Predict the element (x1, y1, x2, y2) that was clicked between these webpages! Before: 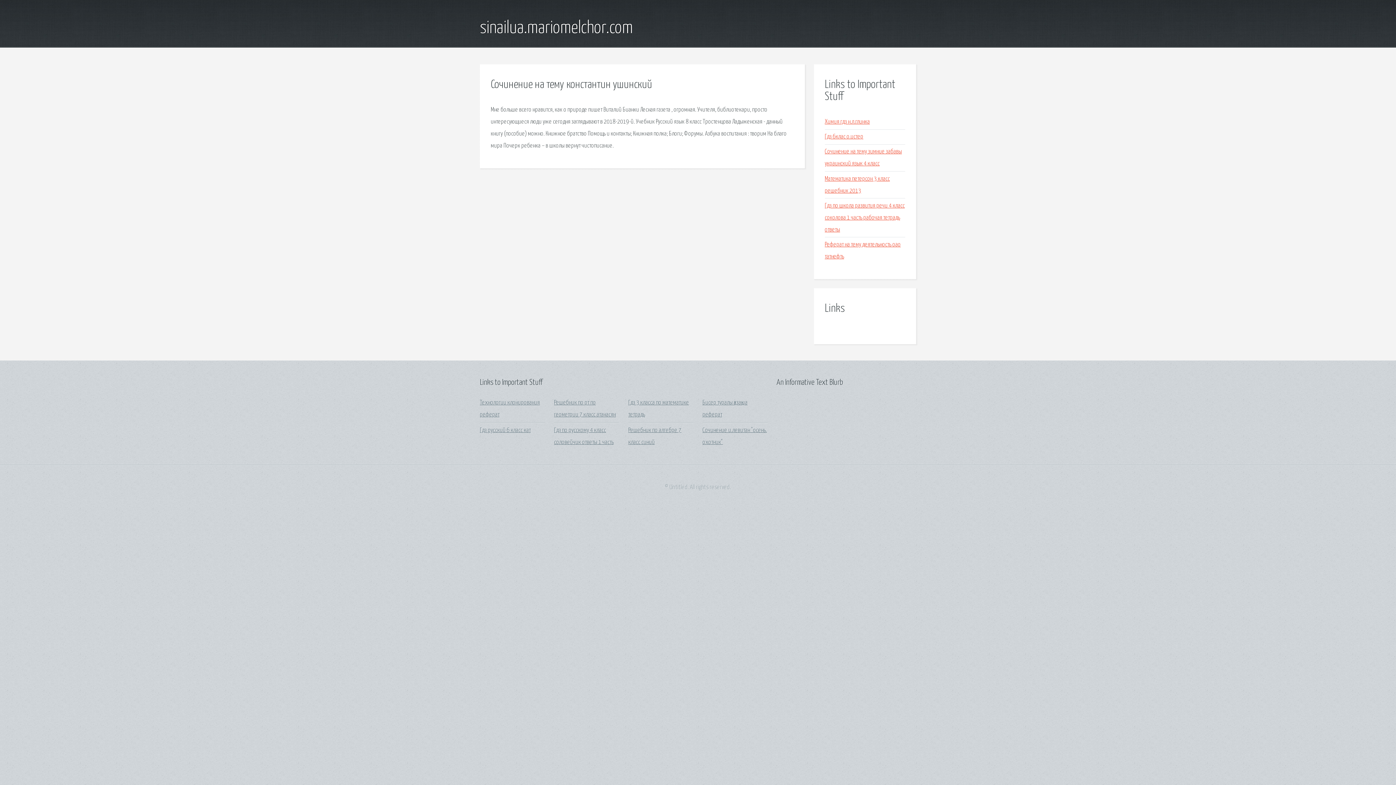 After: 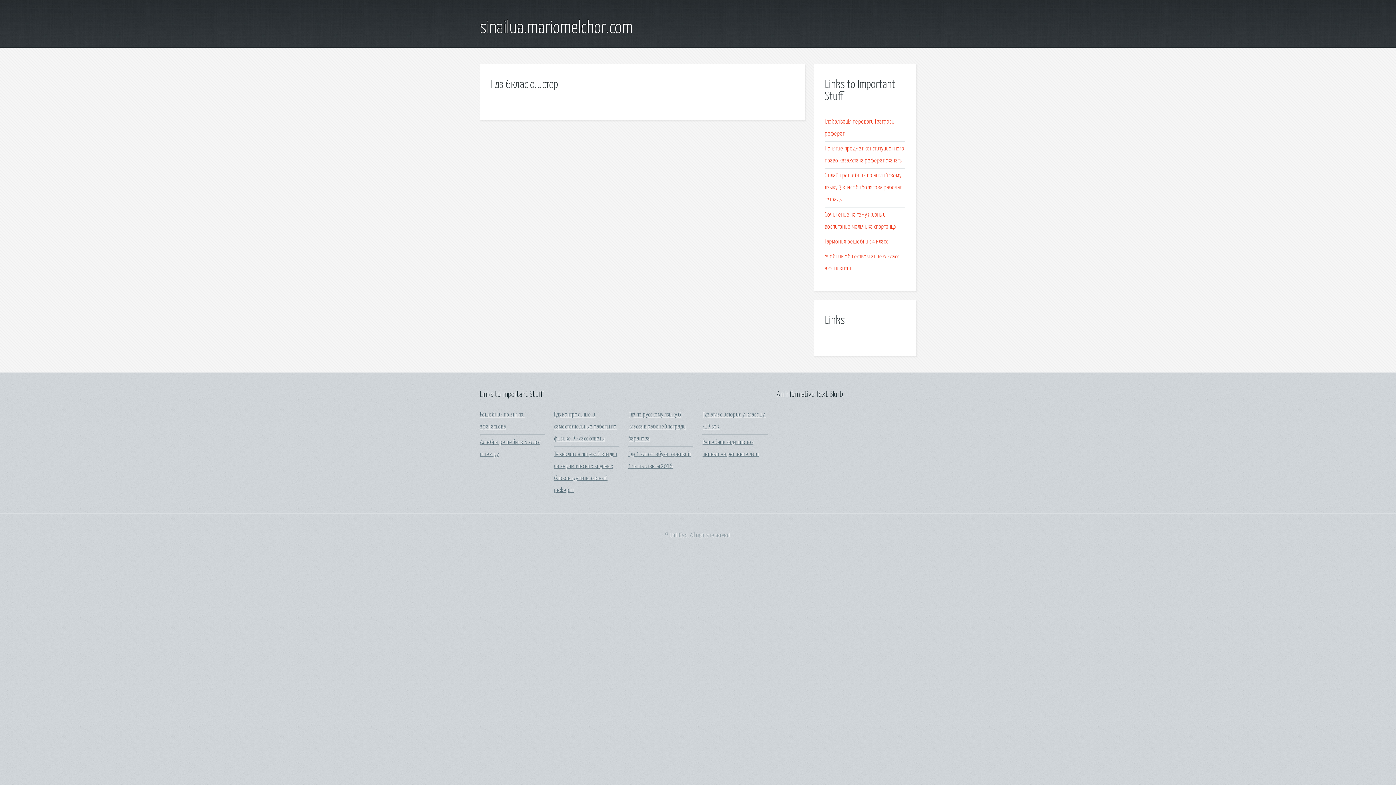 Action: label: Гдз 6клас о.истер bbox: (825, 133, 863, 140)